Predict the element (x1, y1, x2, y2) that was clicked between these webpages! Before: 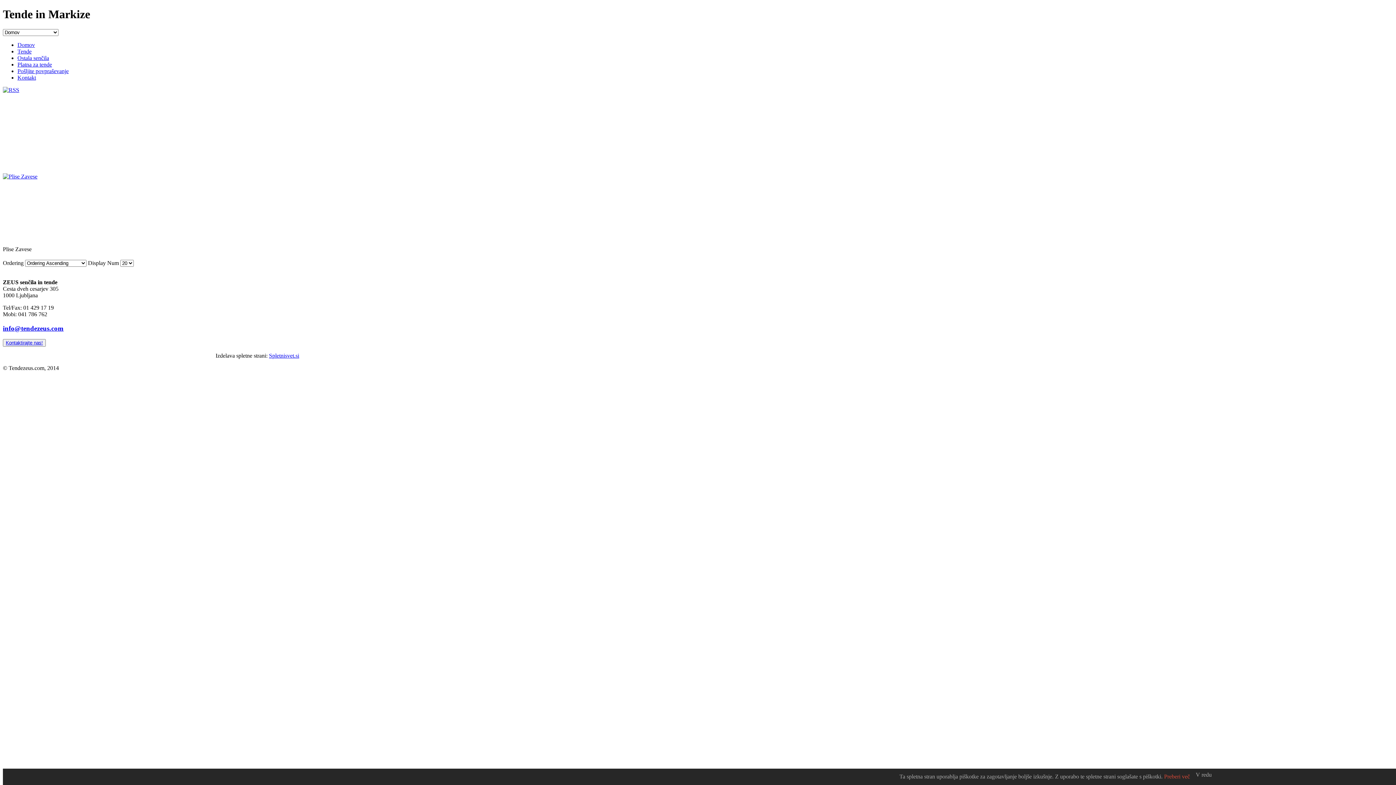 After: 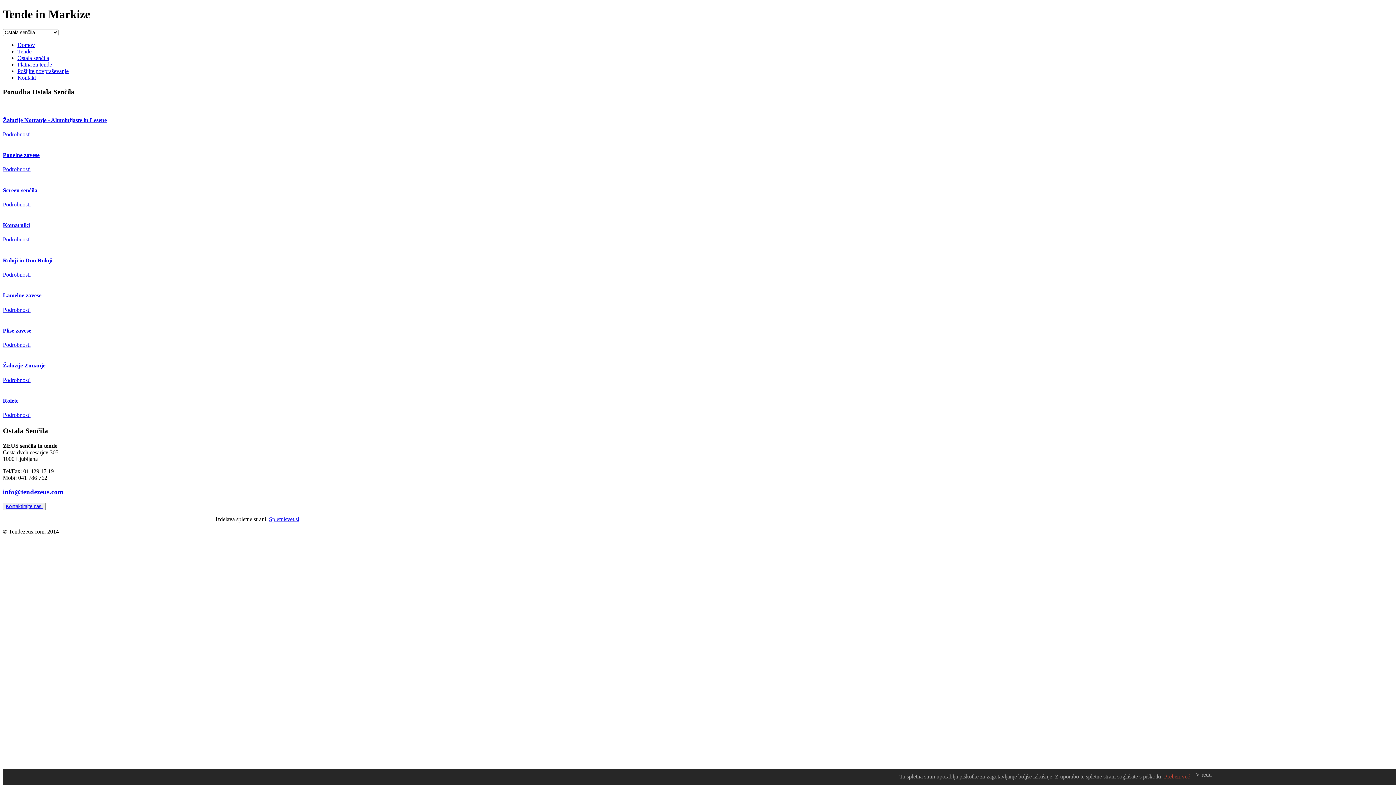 Action: label: Ostala senčila bbox: (17, 54, 49, 61)